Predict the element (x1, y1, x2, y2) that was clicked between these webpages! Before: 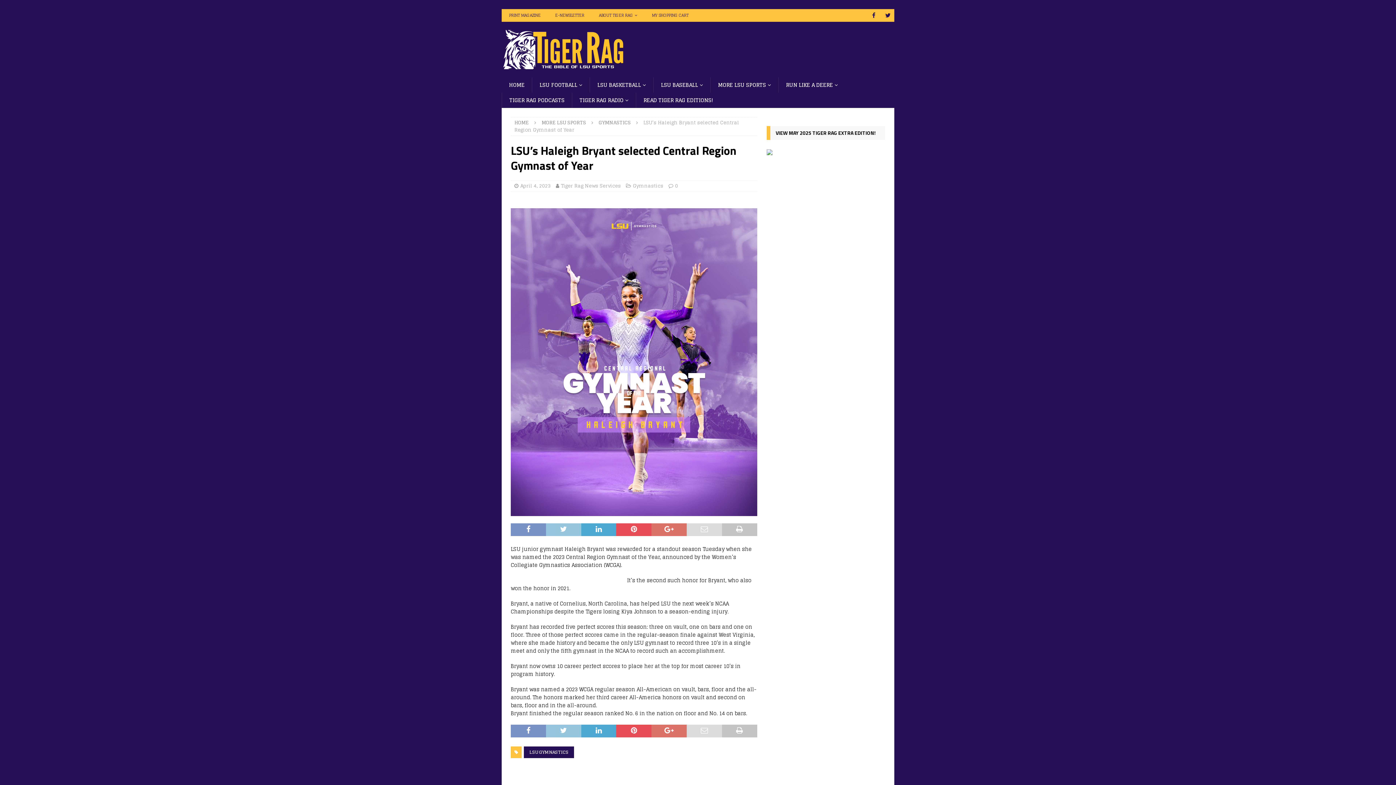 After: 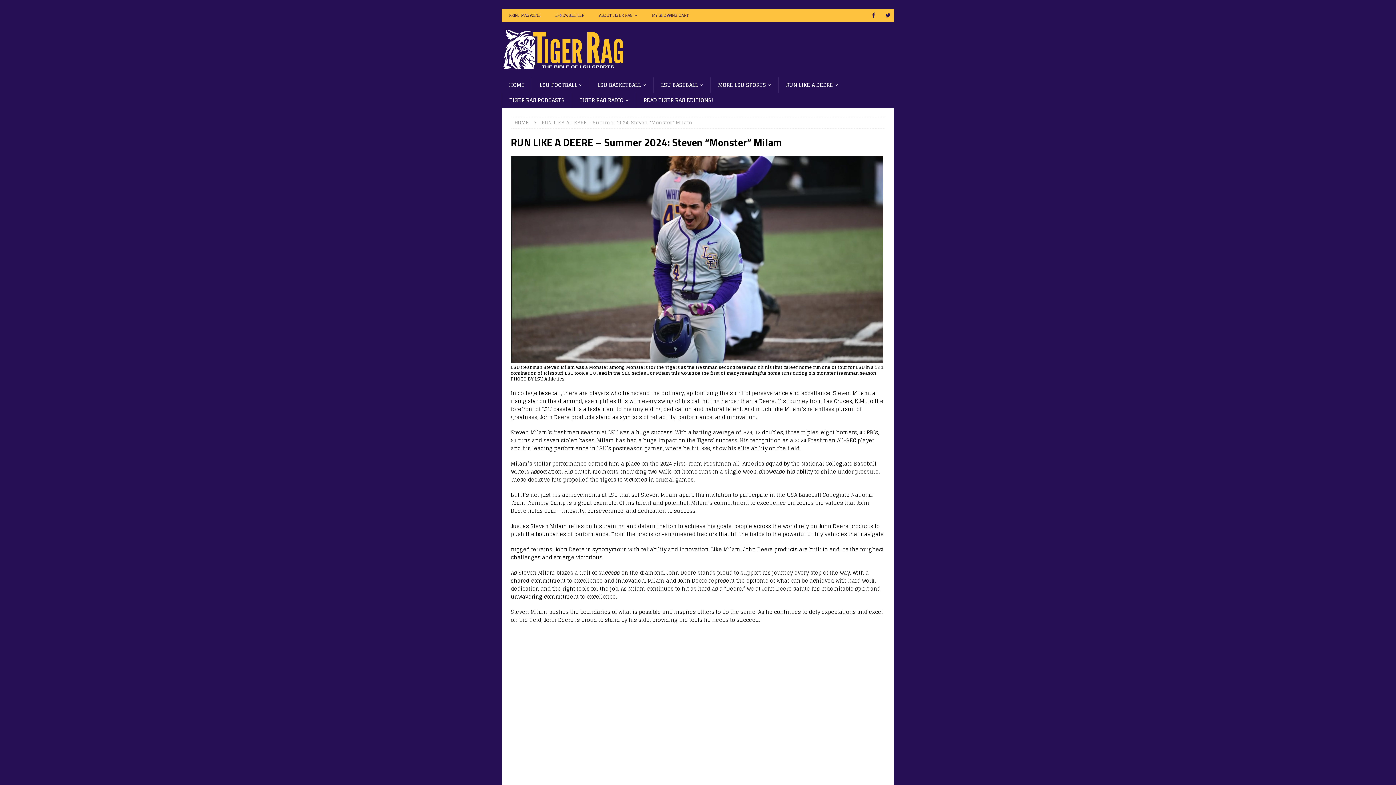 Action: label: RUN LIKE A DEERE bbox: (778, 77, 845, 92)